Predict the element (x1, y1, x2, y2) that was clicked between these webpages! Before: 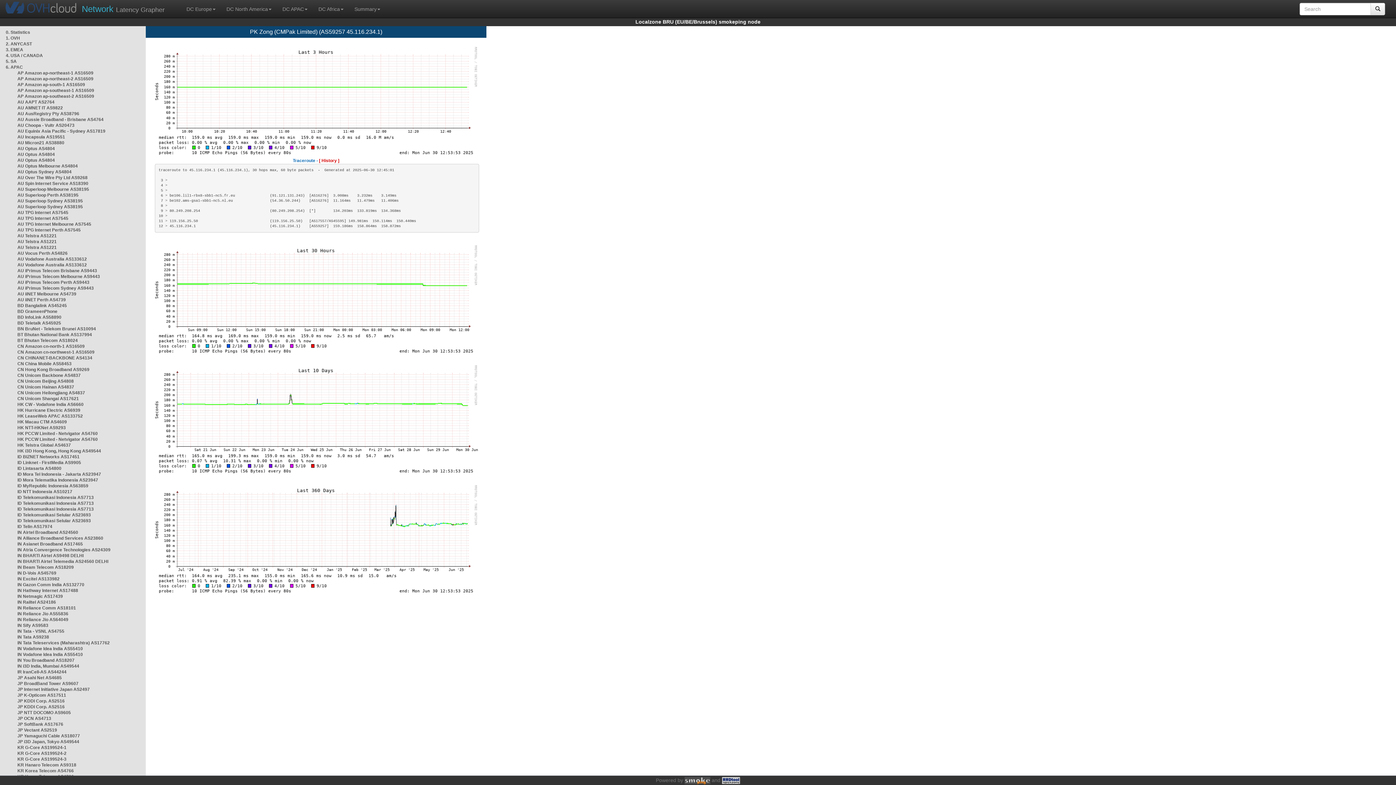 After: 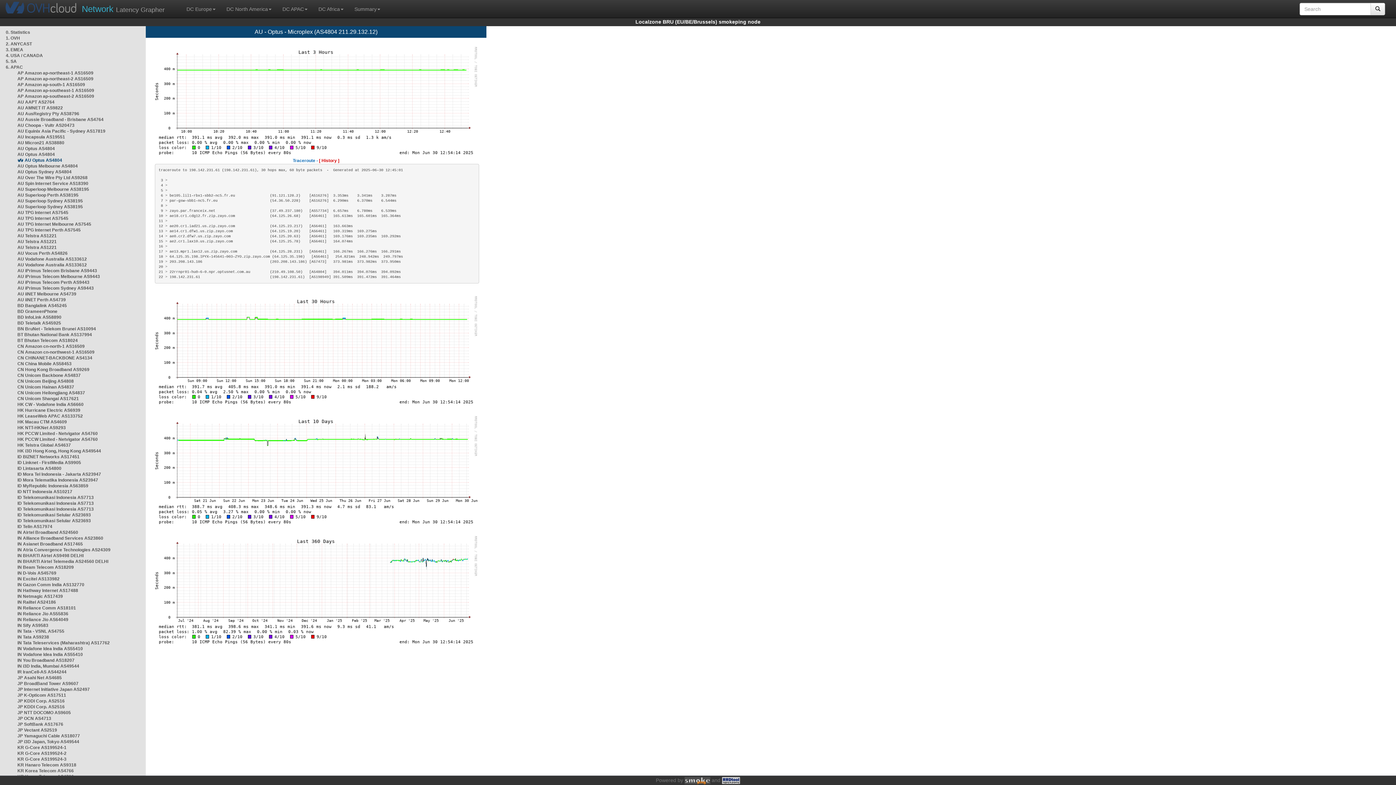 Action: label: AU Optus AS4804 bbox: (17, 157, 54, 162)